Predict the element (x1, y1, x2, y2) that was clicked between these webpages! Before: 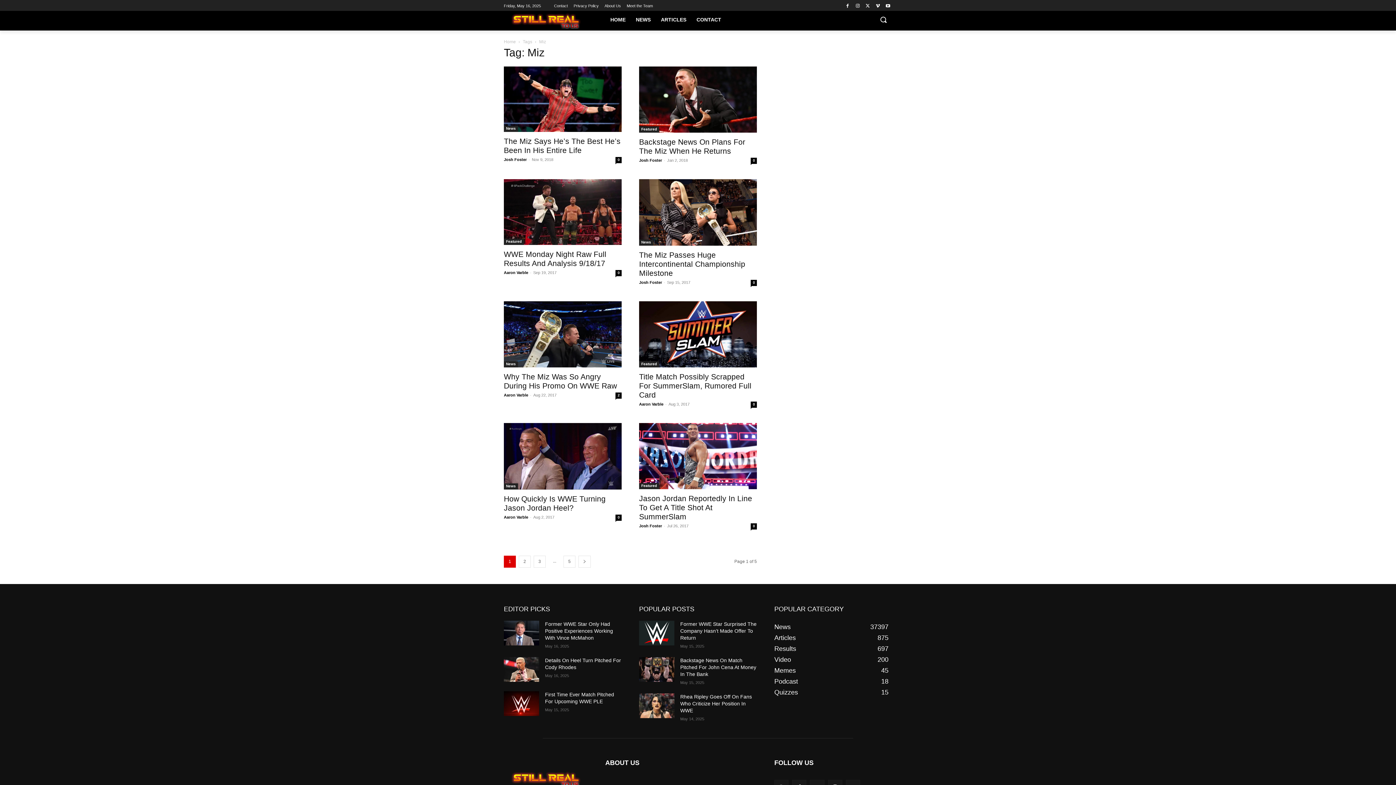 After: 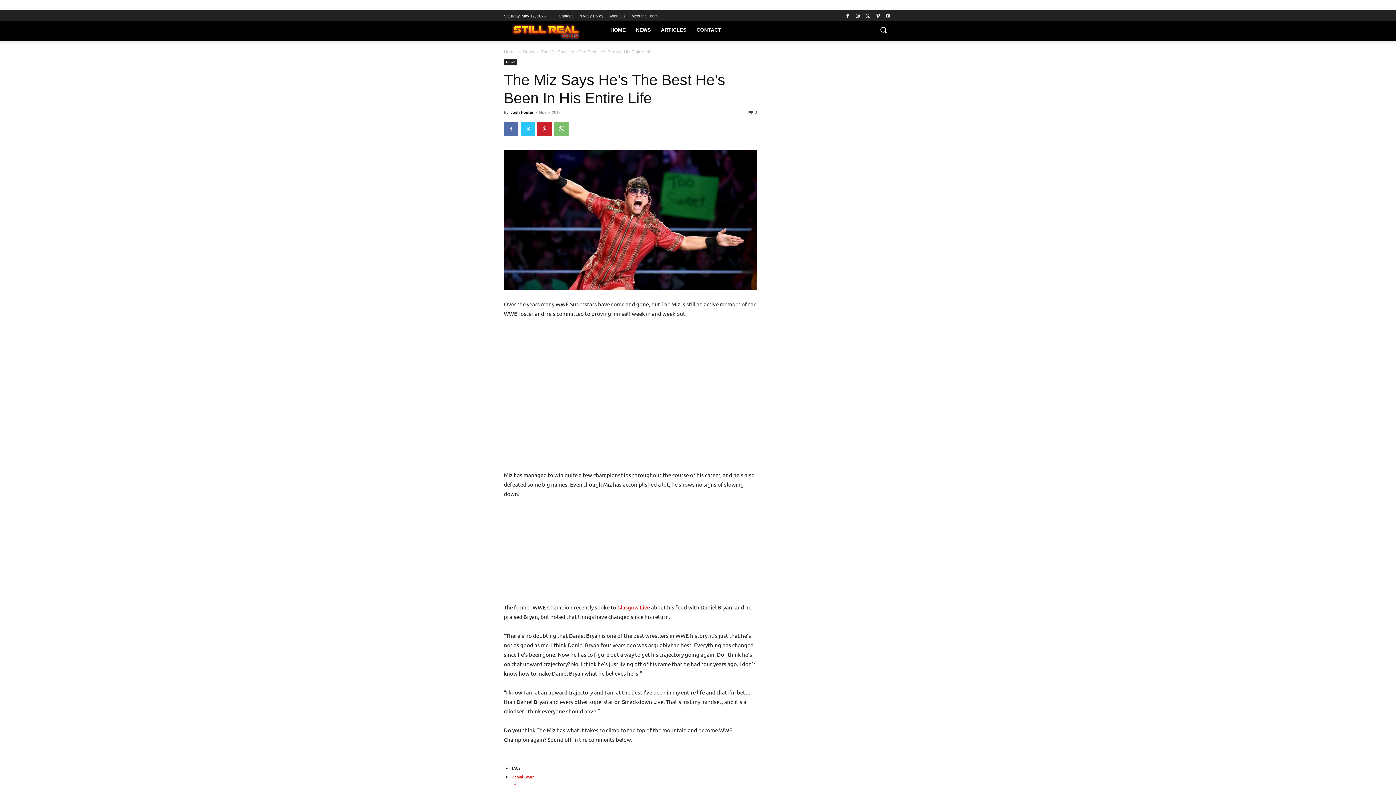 Action: bbox: (504, 66, 621, 131)